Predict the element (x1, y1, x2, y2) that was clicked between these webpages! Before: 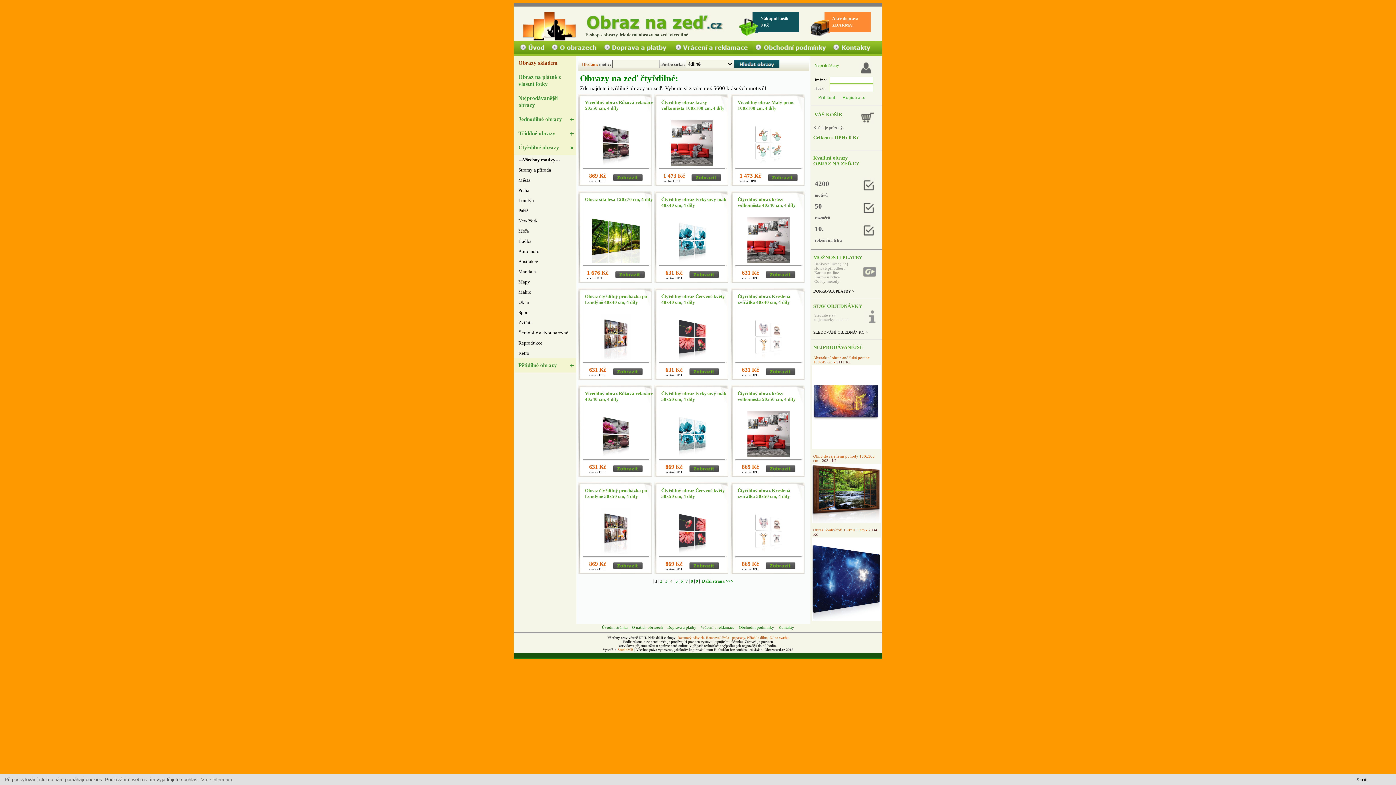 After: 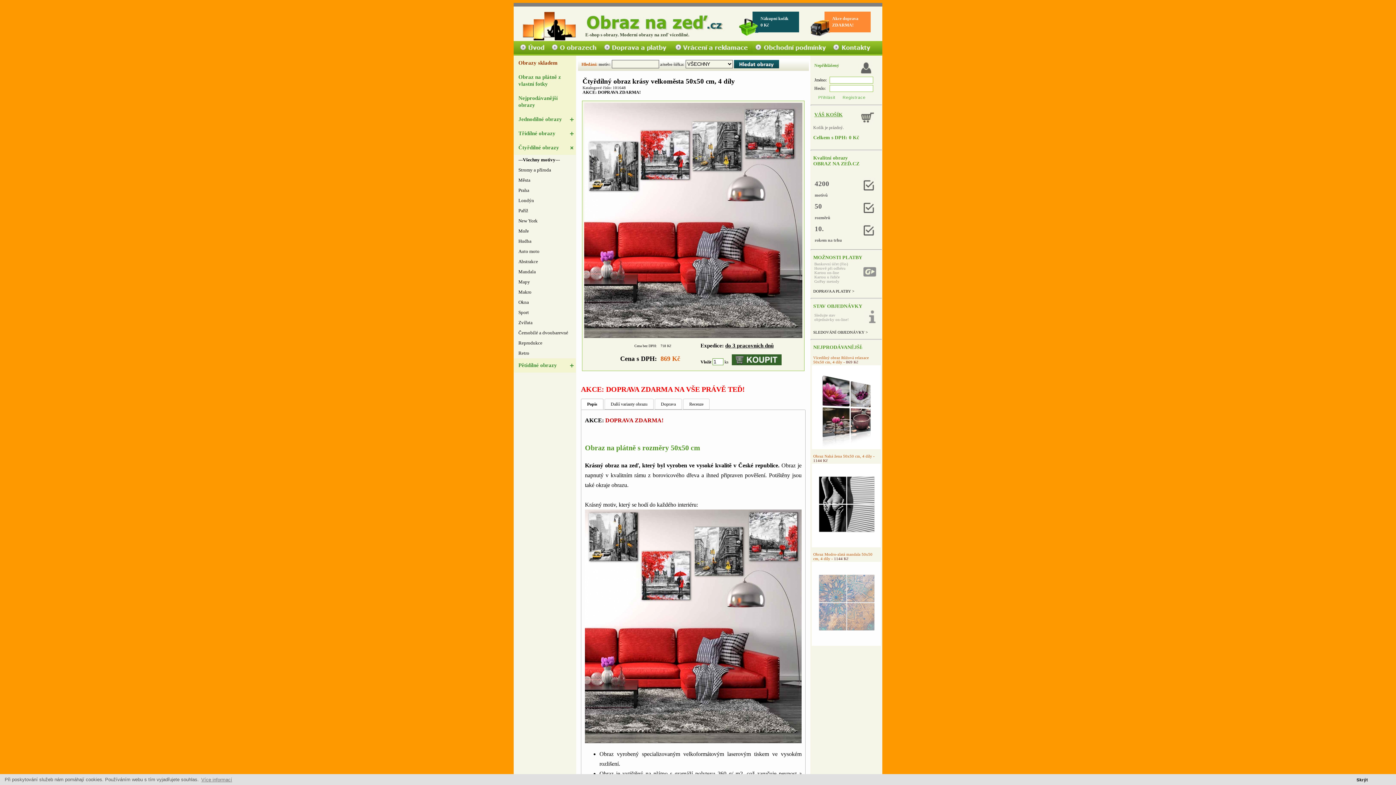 Action: bbox: (765, 468, 795, 473)